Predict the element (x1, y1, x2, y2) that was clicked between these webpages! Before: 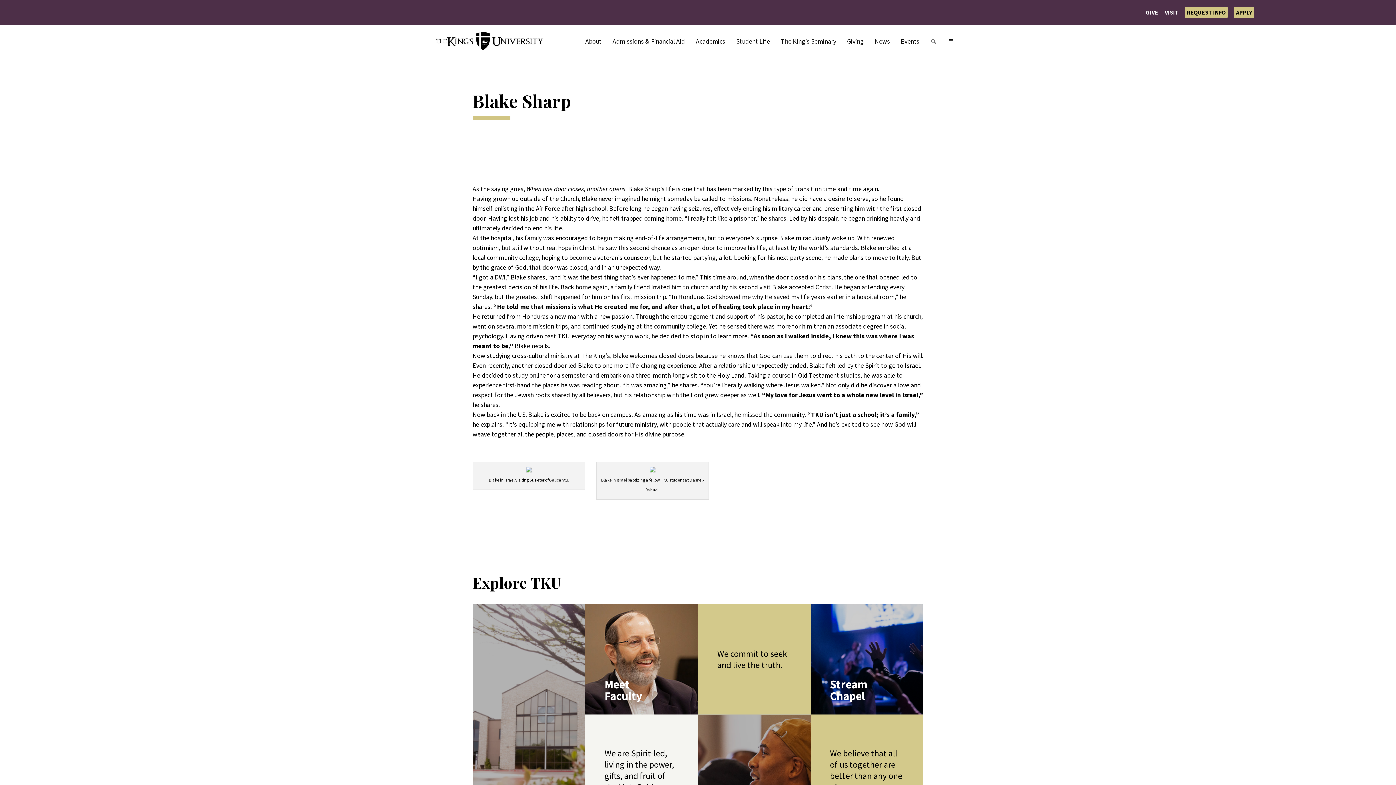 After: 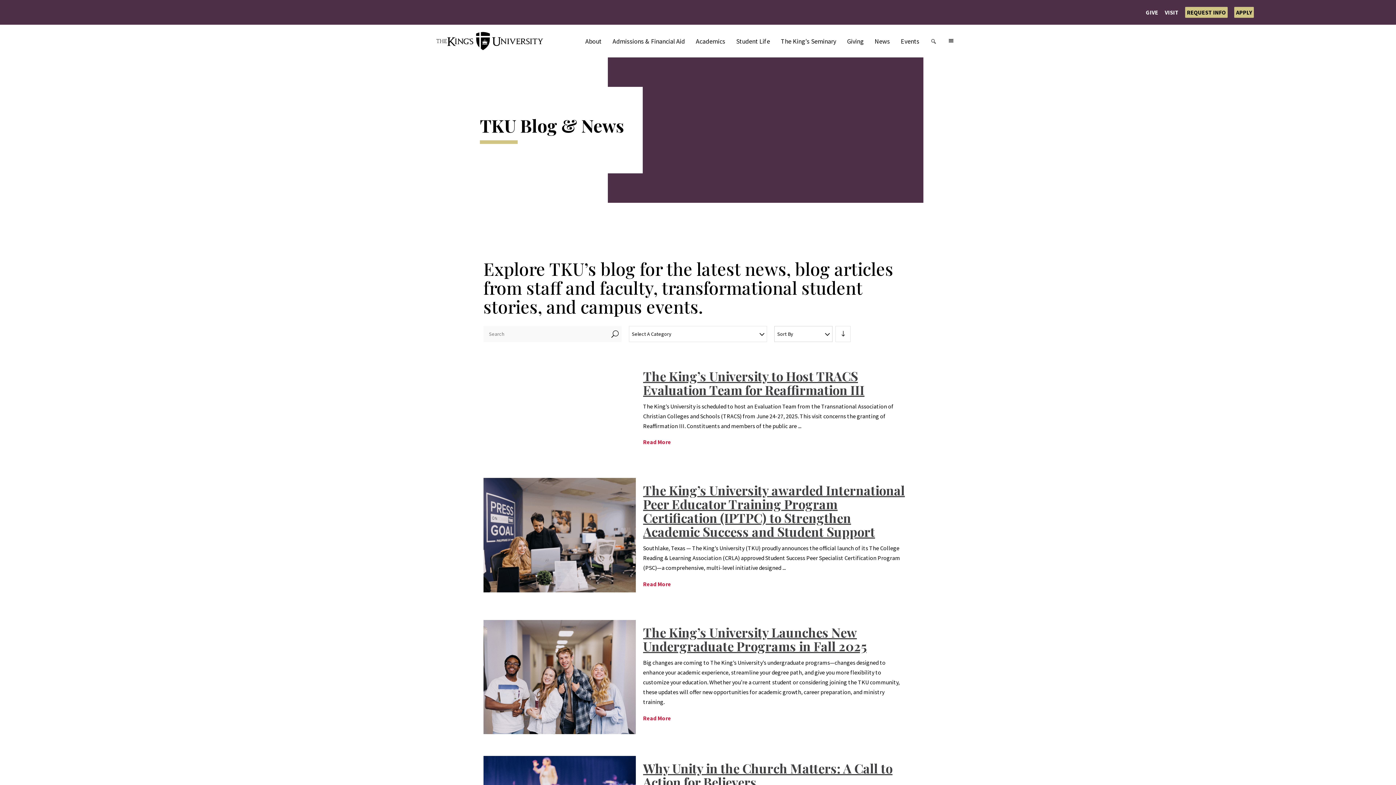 Action: bbox: (869, 32, 895, 50) label: News